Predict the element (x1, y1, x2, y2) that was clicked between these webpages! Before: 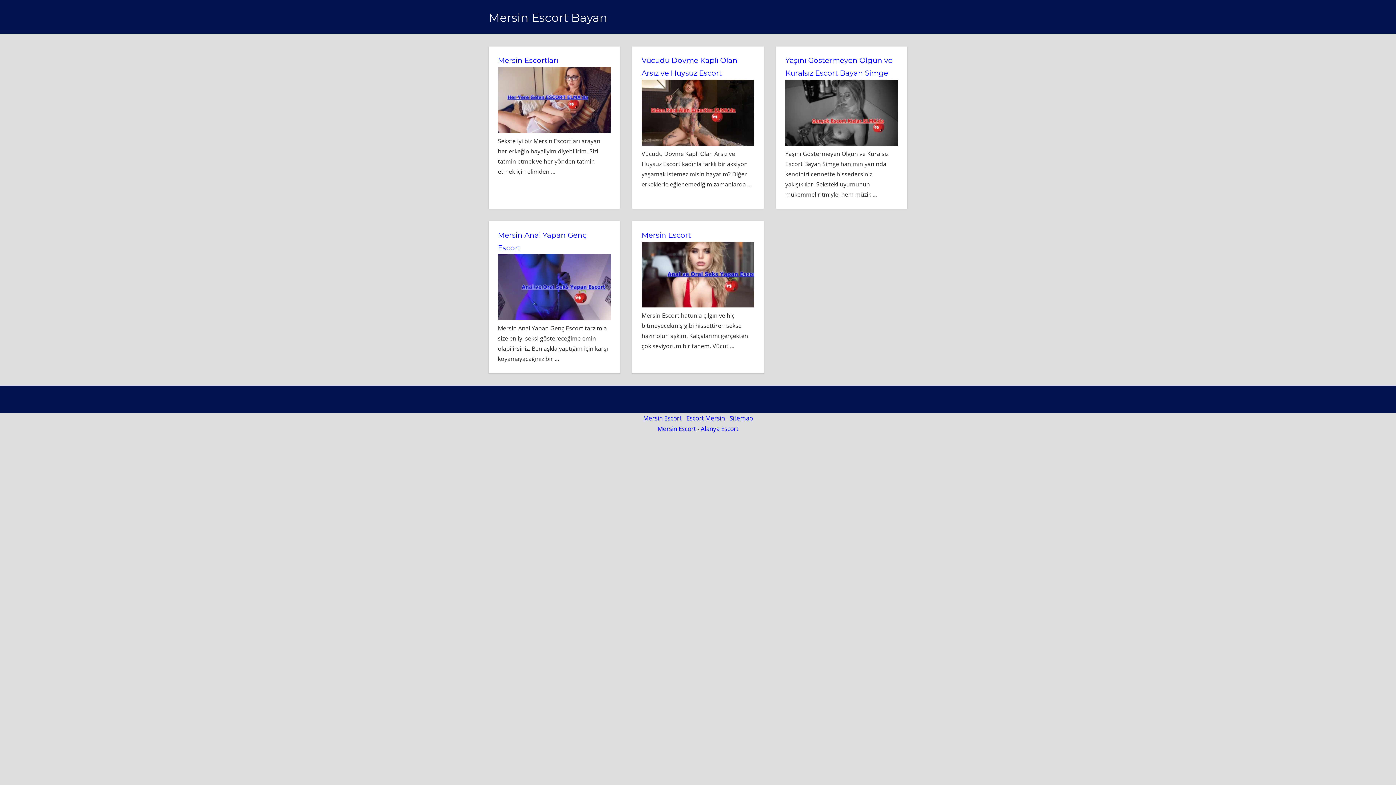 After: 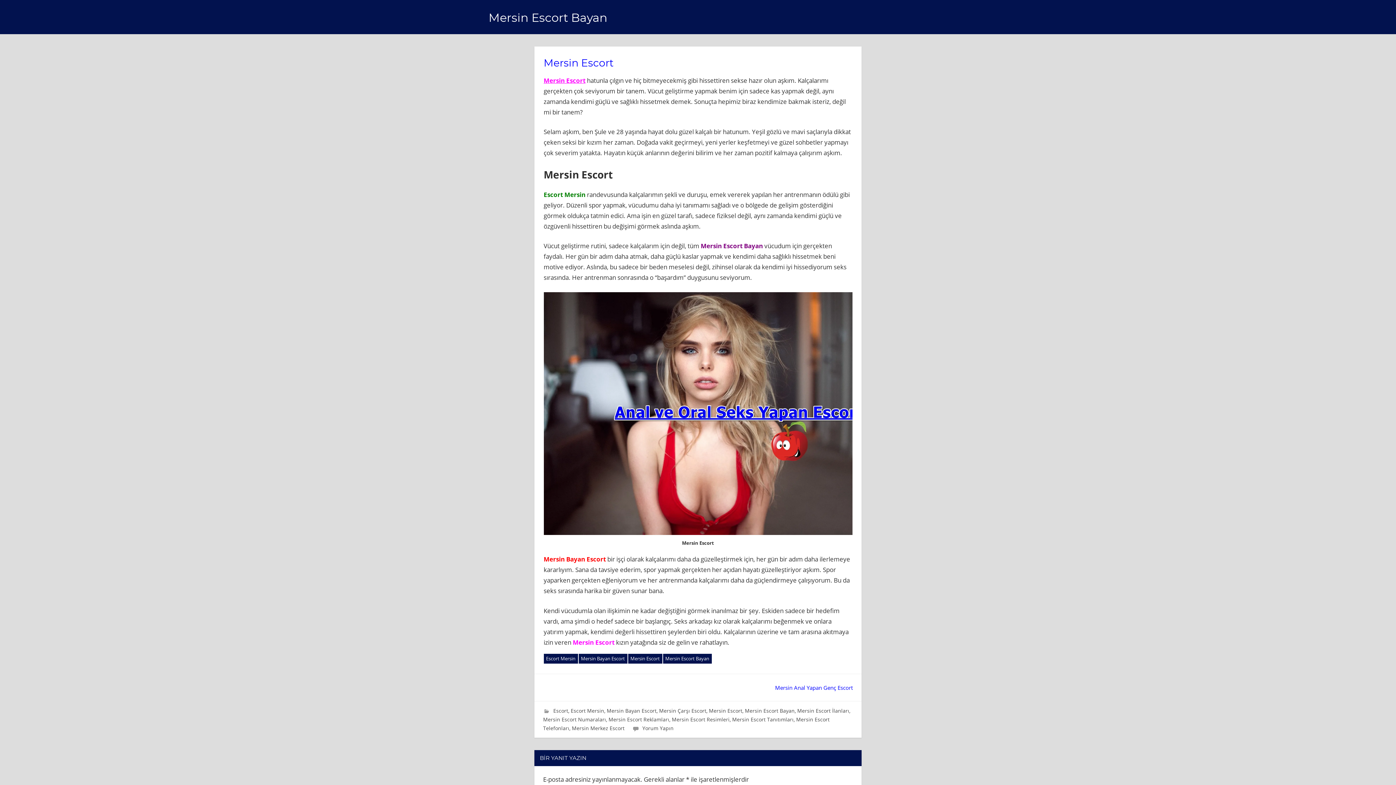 Action: bbox: (641, 230, 691, 239) label: Mersin Escort